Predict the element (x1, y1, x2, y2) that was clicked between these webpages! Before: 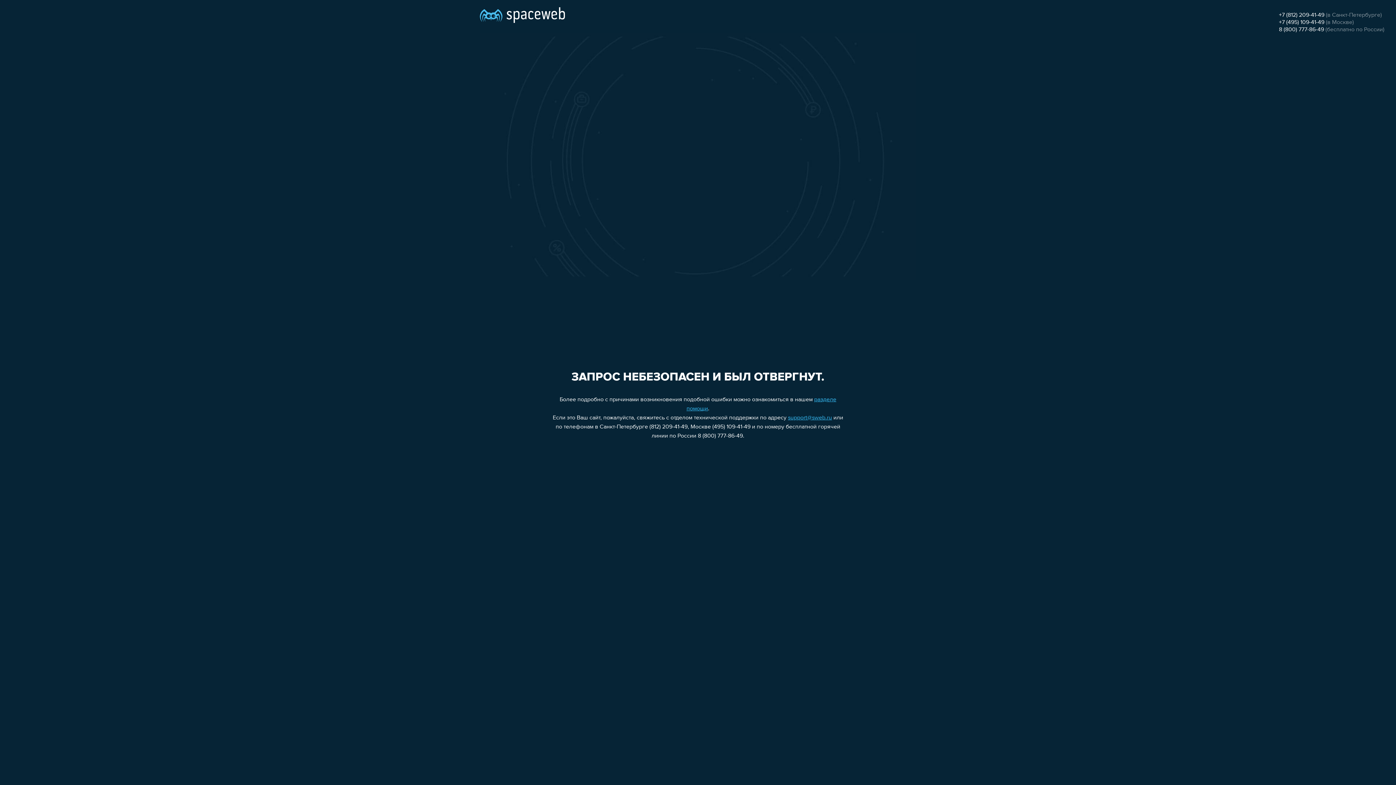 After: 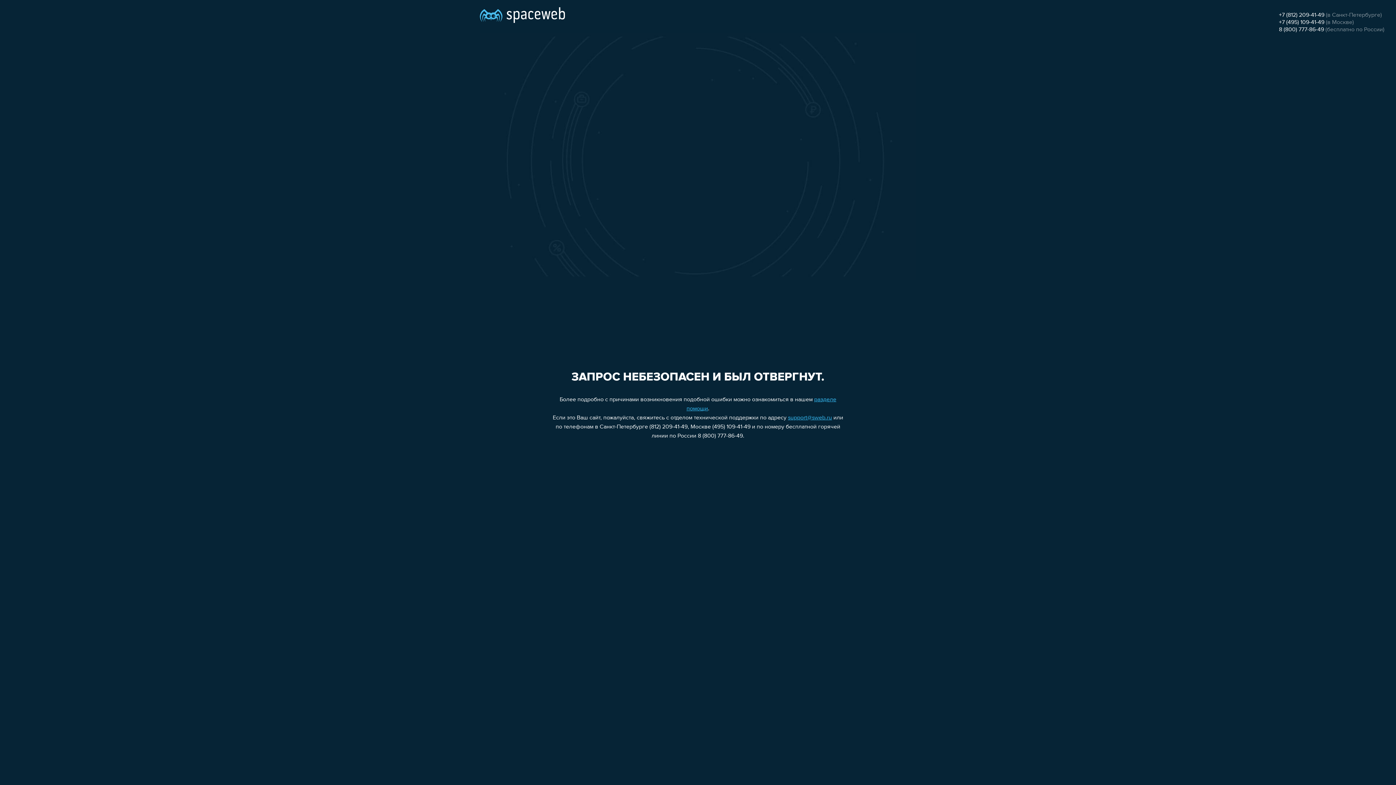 Action: bbox: (1279, 26, 1324, 32) label: 8 (800) 777-86-49